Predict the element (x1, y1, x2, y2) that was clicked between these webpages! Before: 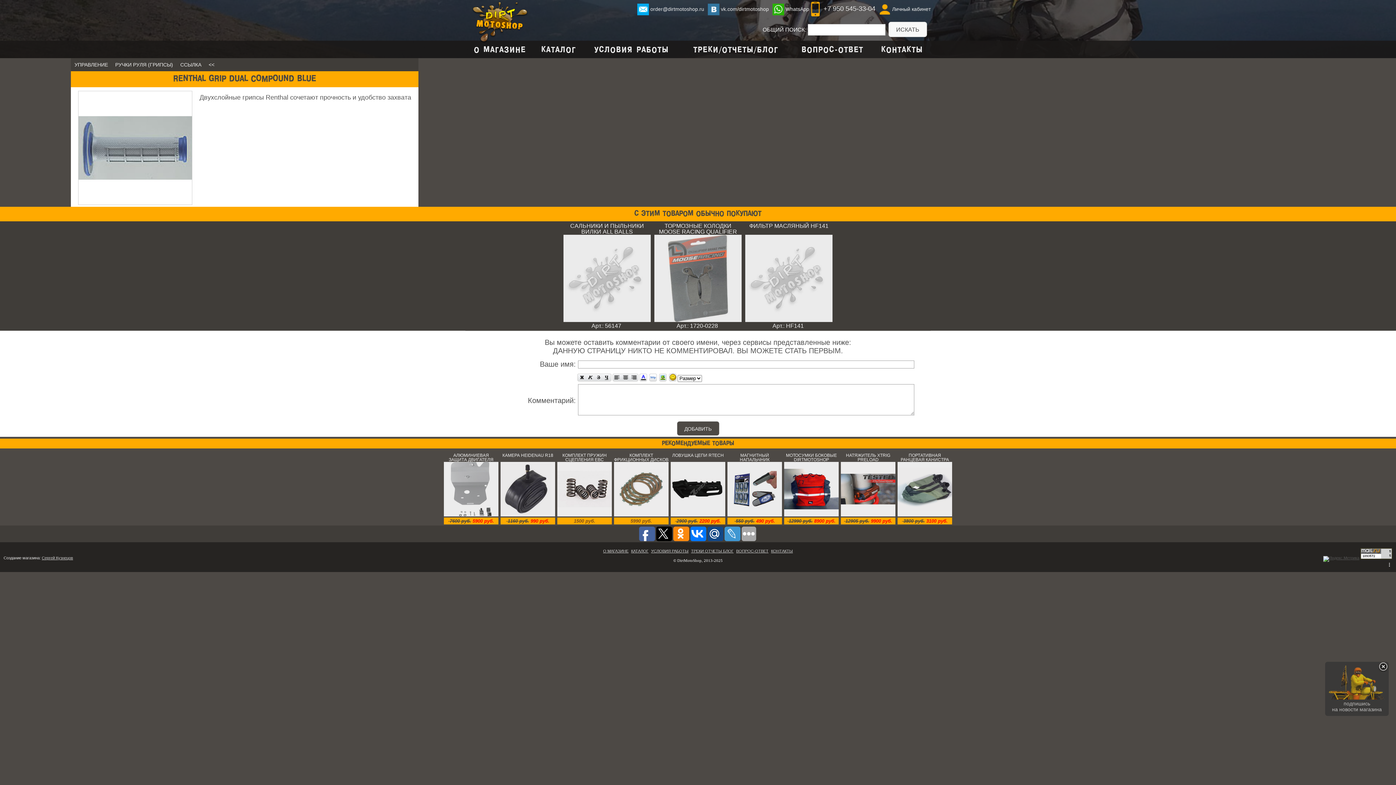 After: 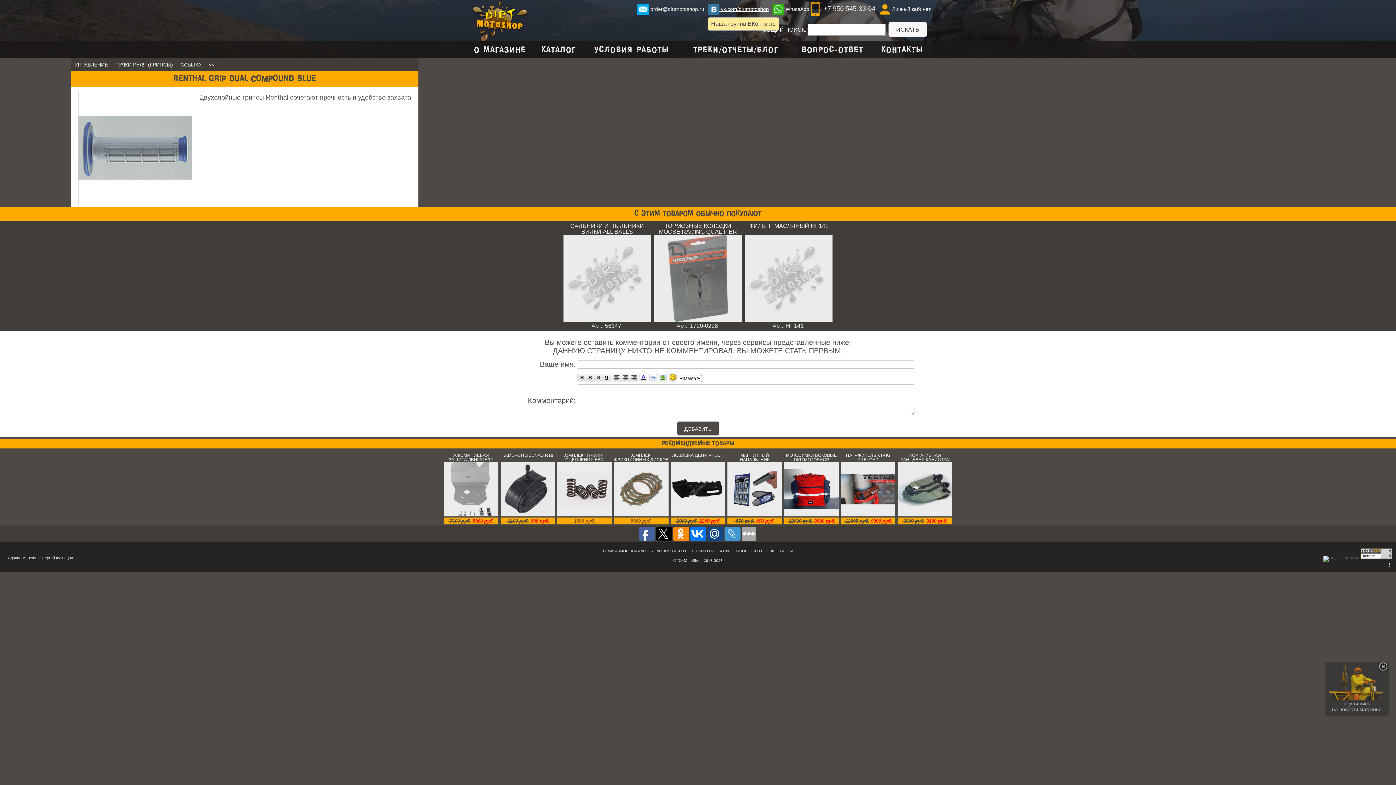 Action: bbox: (708, 6, 769, 11) label:  vk.com/dirtmotoshop